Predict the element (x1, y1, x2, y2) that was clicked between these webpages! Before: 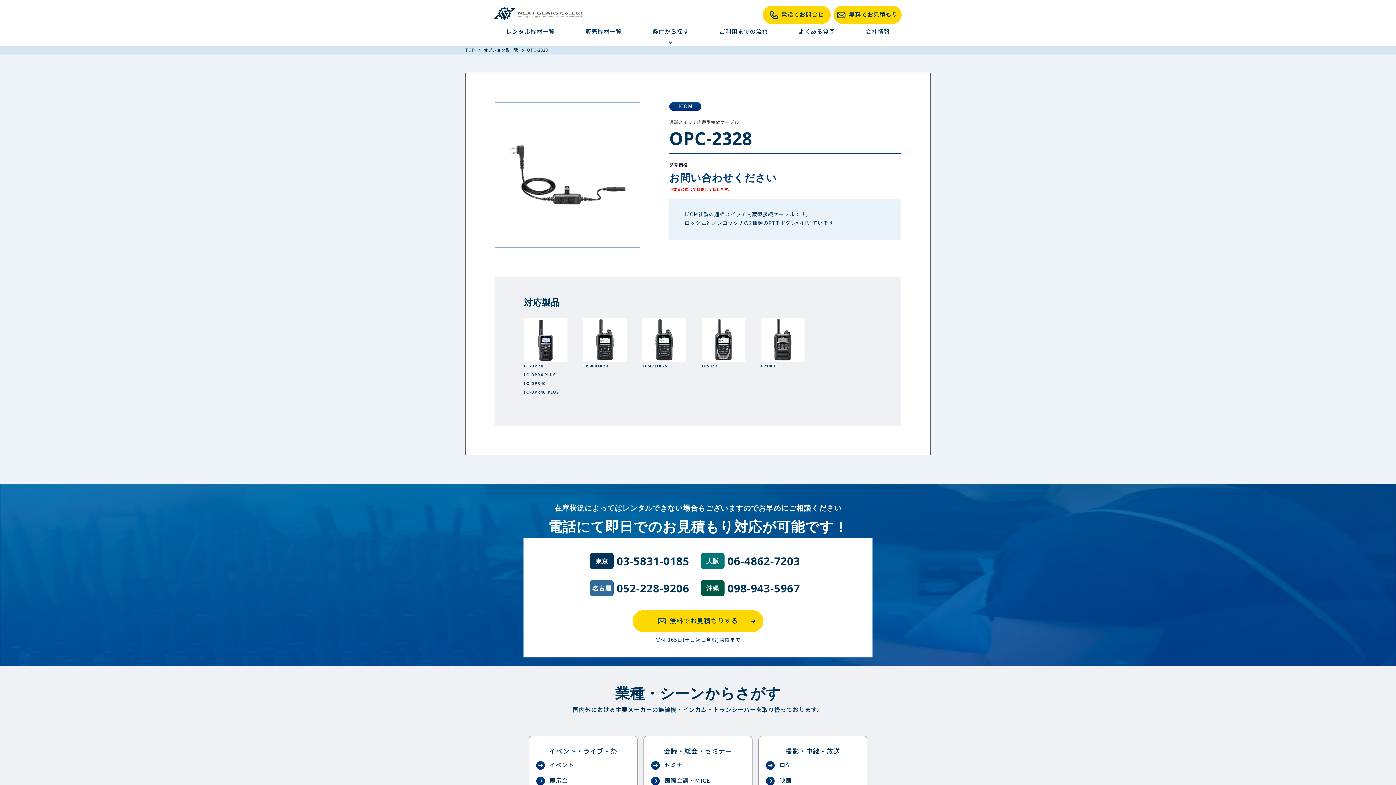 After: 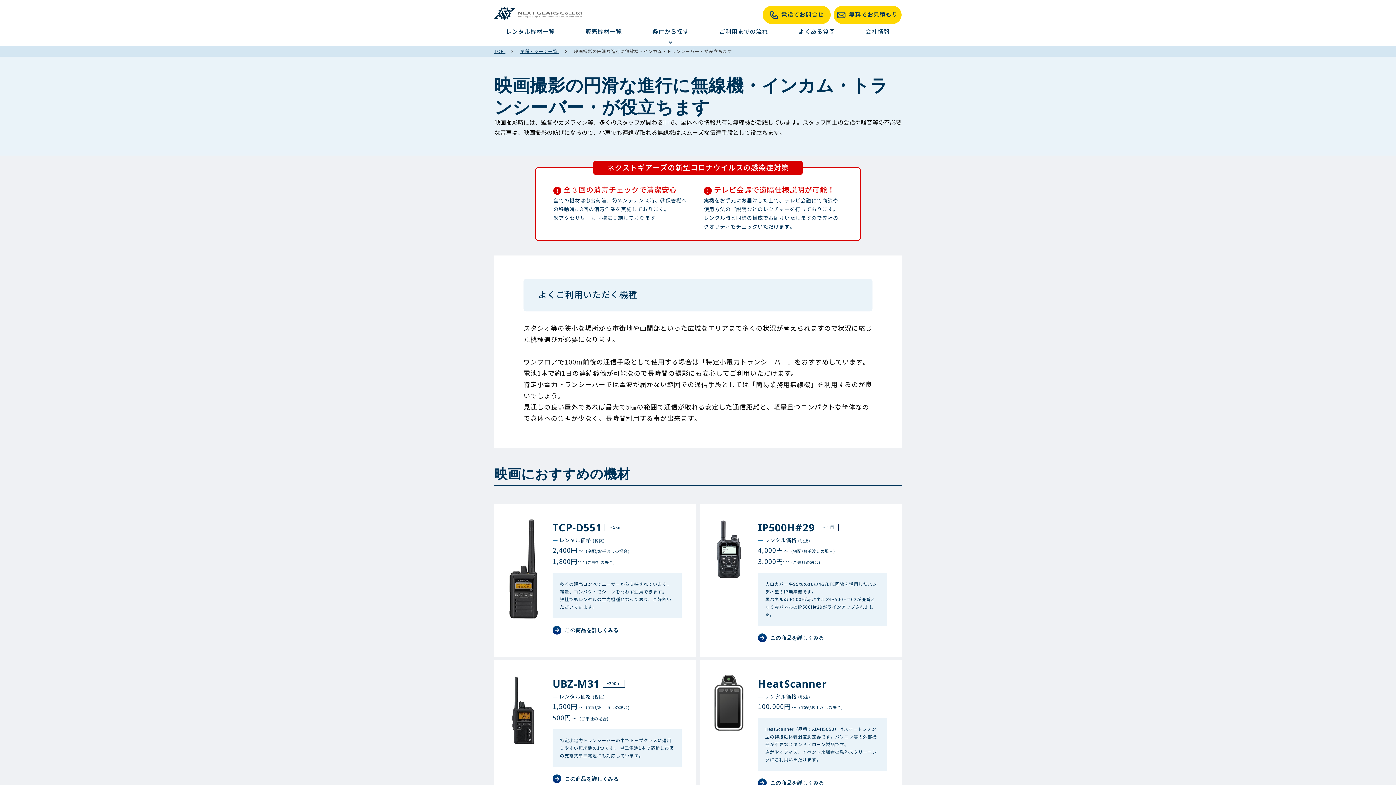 Action: label:  映画 bbox: (766, 776, 860, 786)